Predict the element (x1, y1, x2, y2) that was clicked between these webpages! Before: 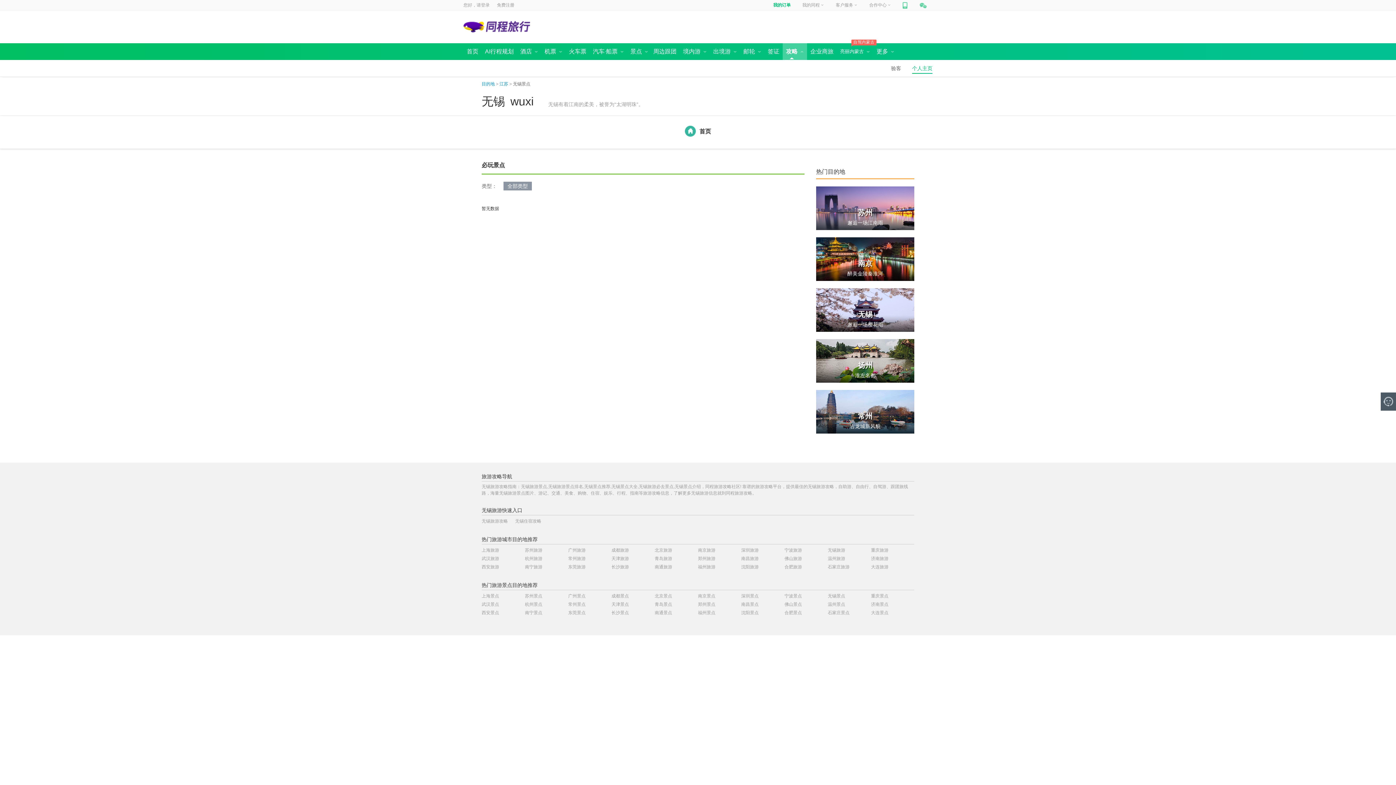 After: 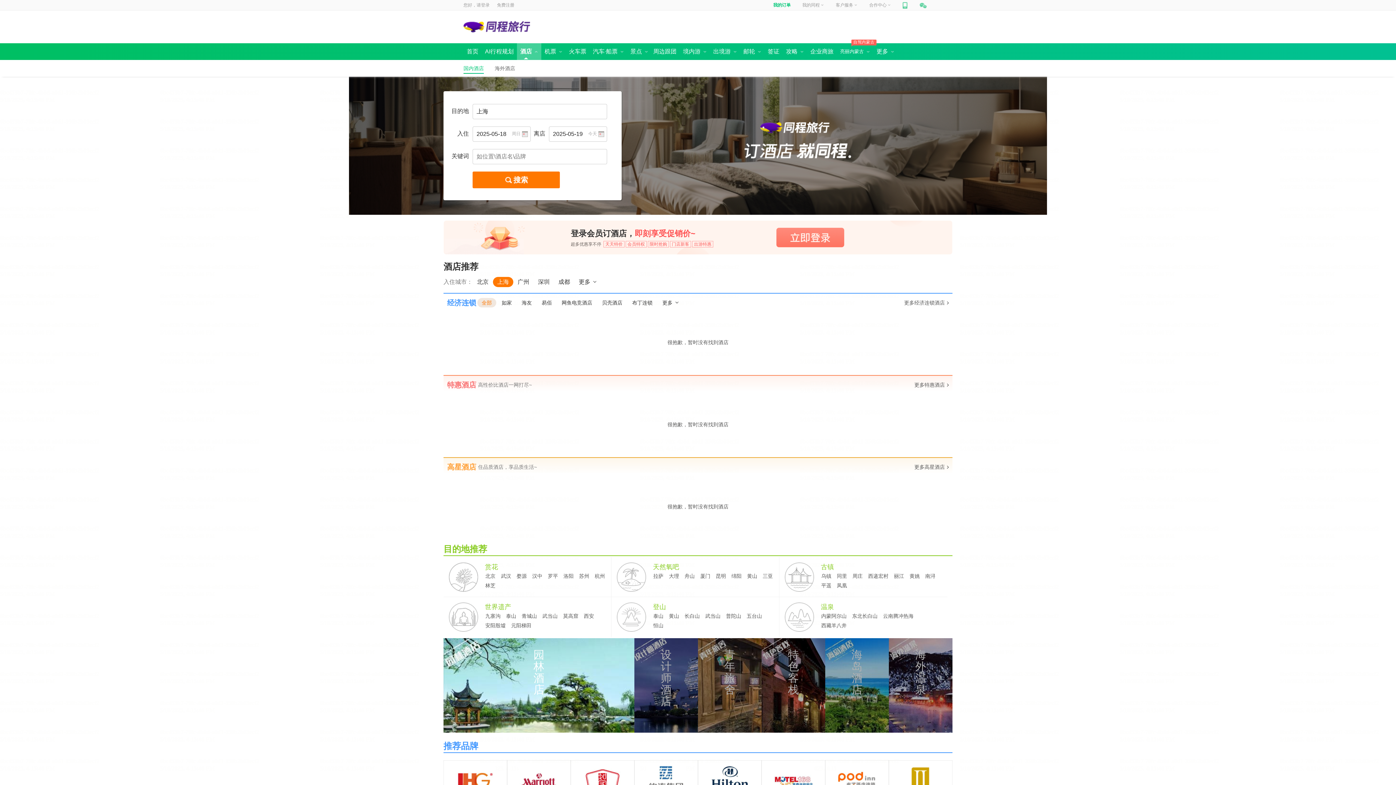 Action: bbox: (517, 43, 541, 60) label: 酒店 